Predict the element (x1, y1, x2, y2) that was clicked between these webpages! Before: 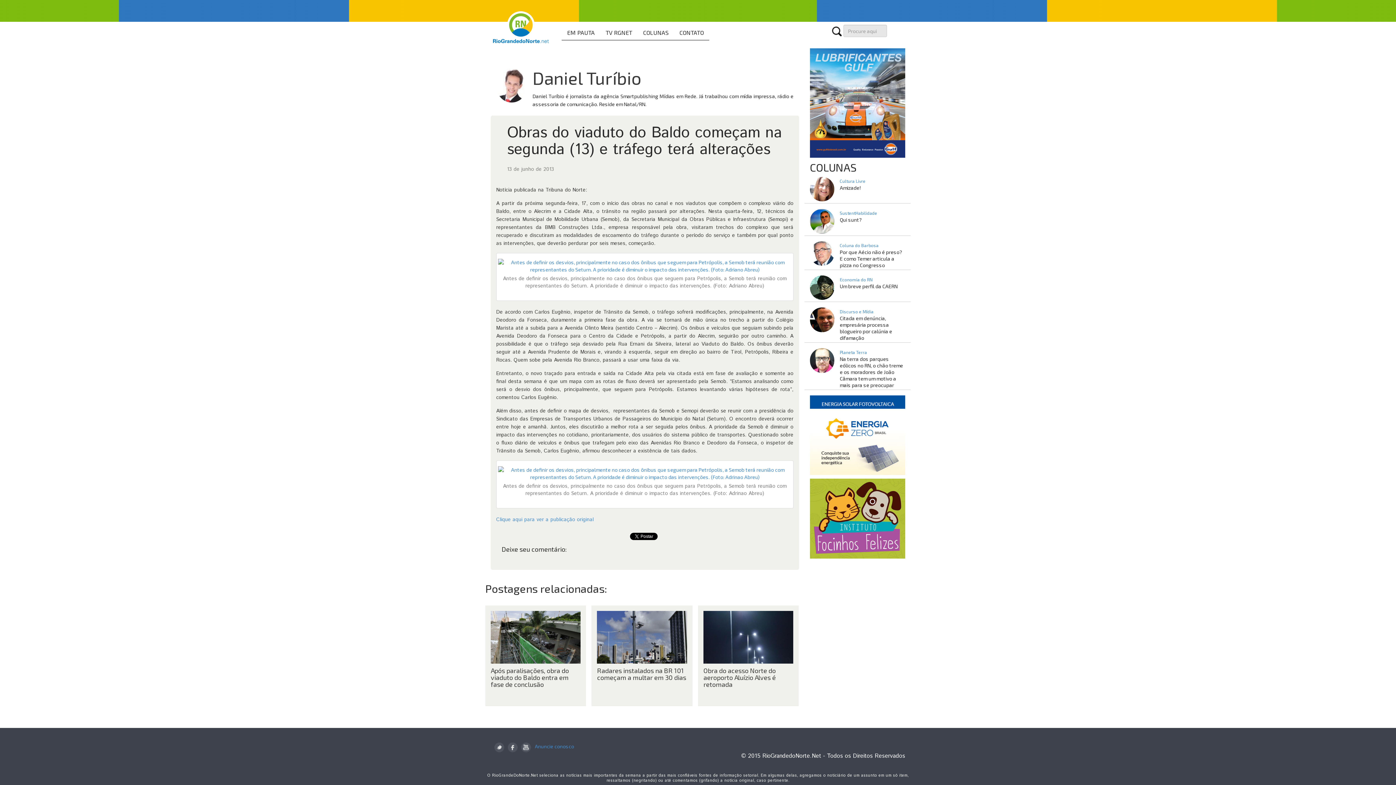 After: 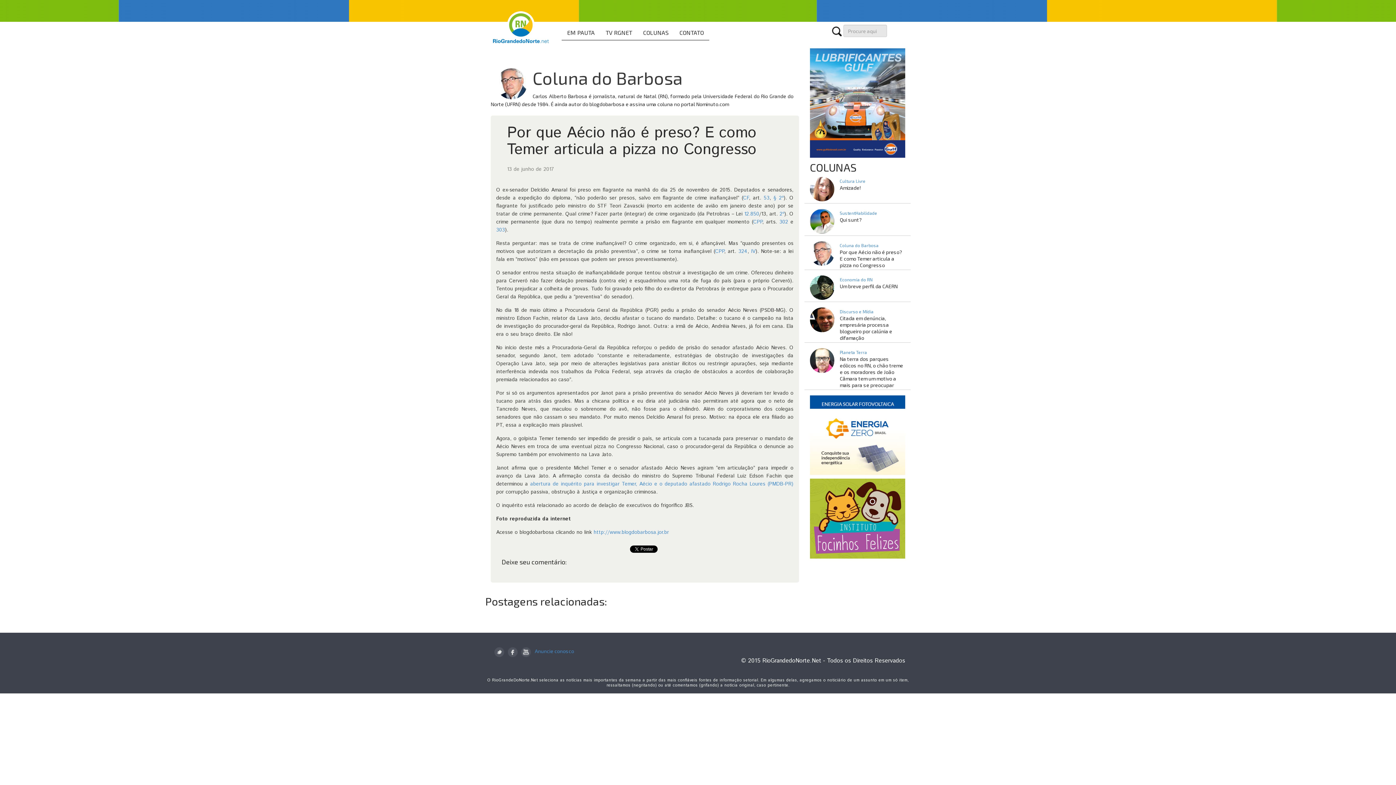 Action: label: Por que Aécio não é preso? E como Temer articula a pizza no Congresso bbox: (840, 248, 902, 268)